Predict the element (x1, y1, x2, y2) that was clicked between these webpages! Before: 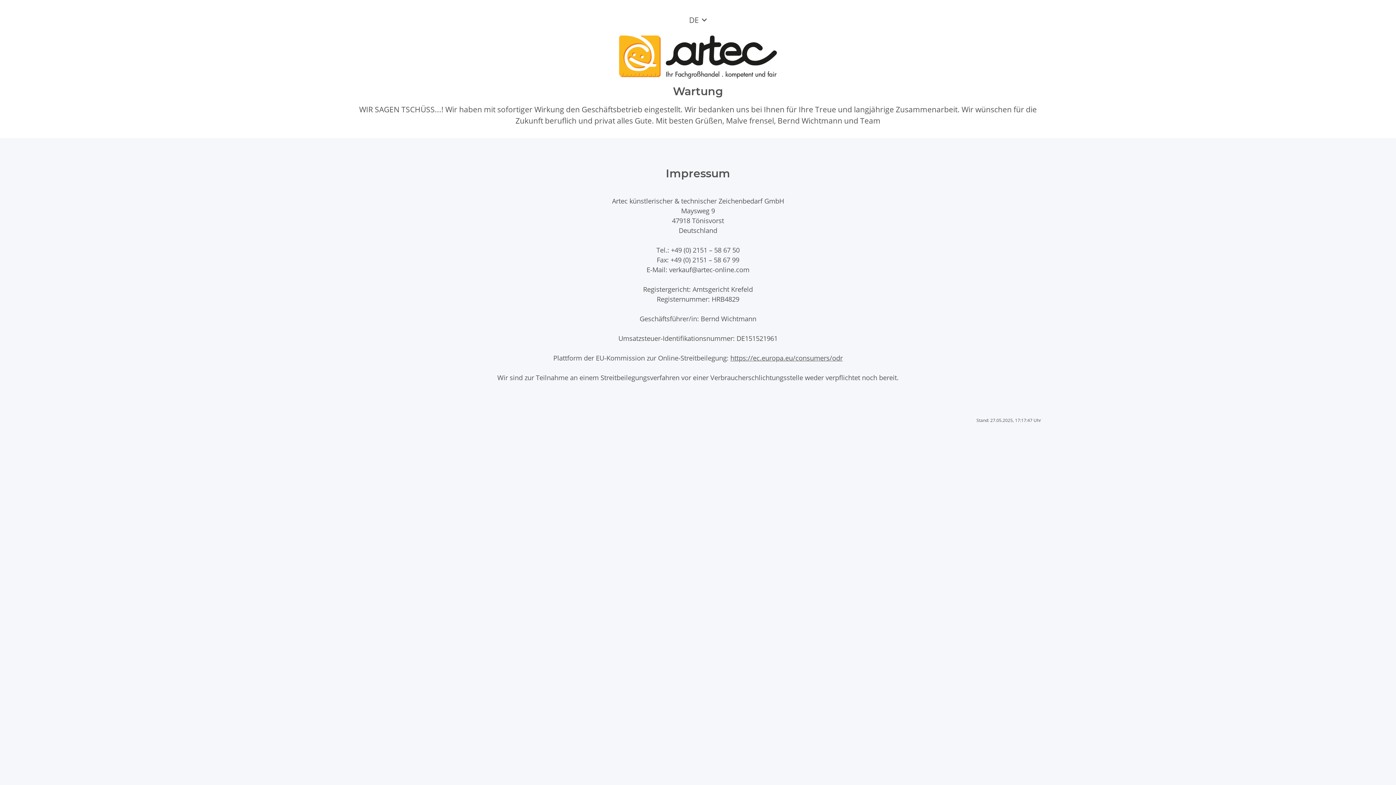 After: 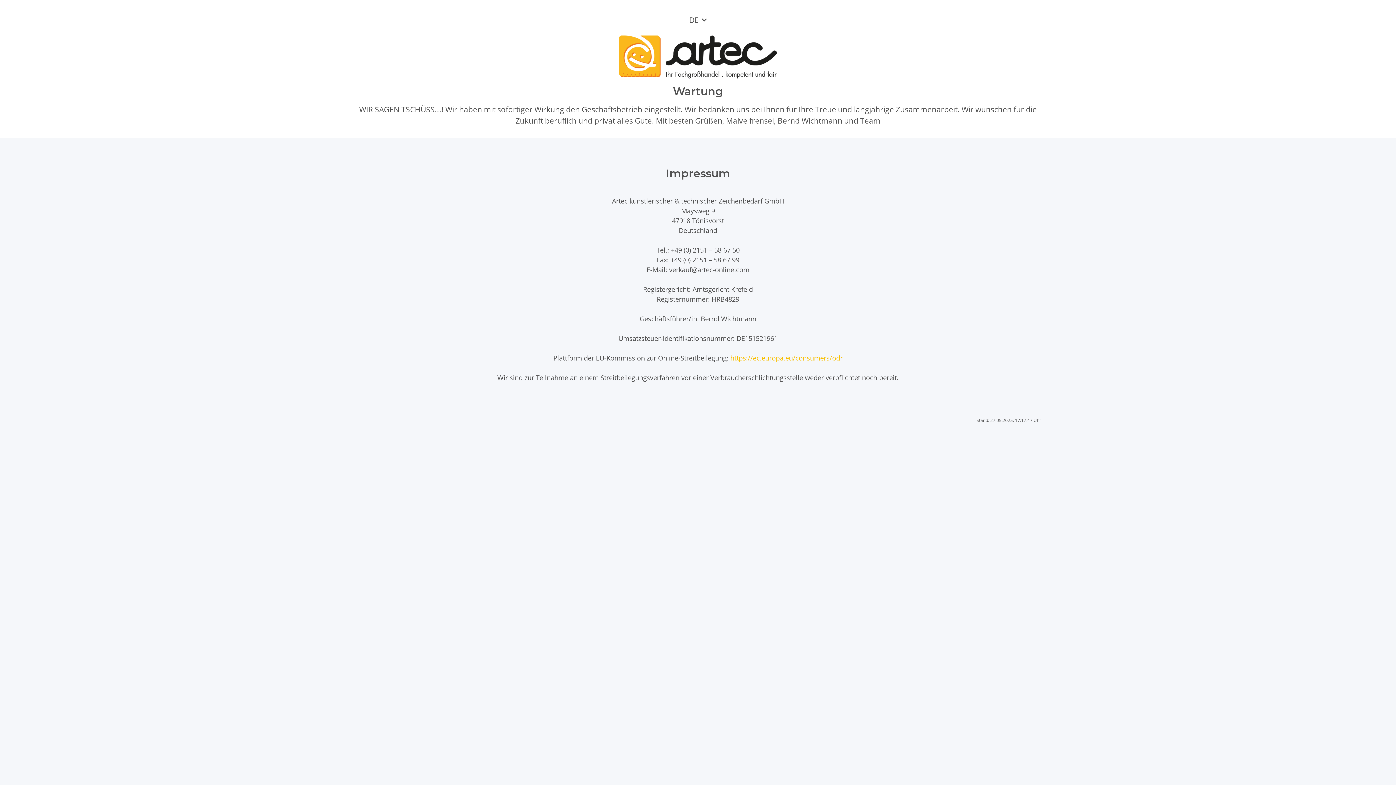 Action: label: https://ec.europa.eu/consumers/odr bbox: (730, 353, 842, 362)